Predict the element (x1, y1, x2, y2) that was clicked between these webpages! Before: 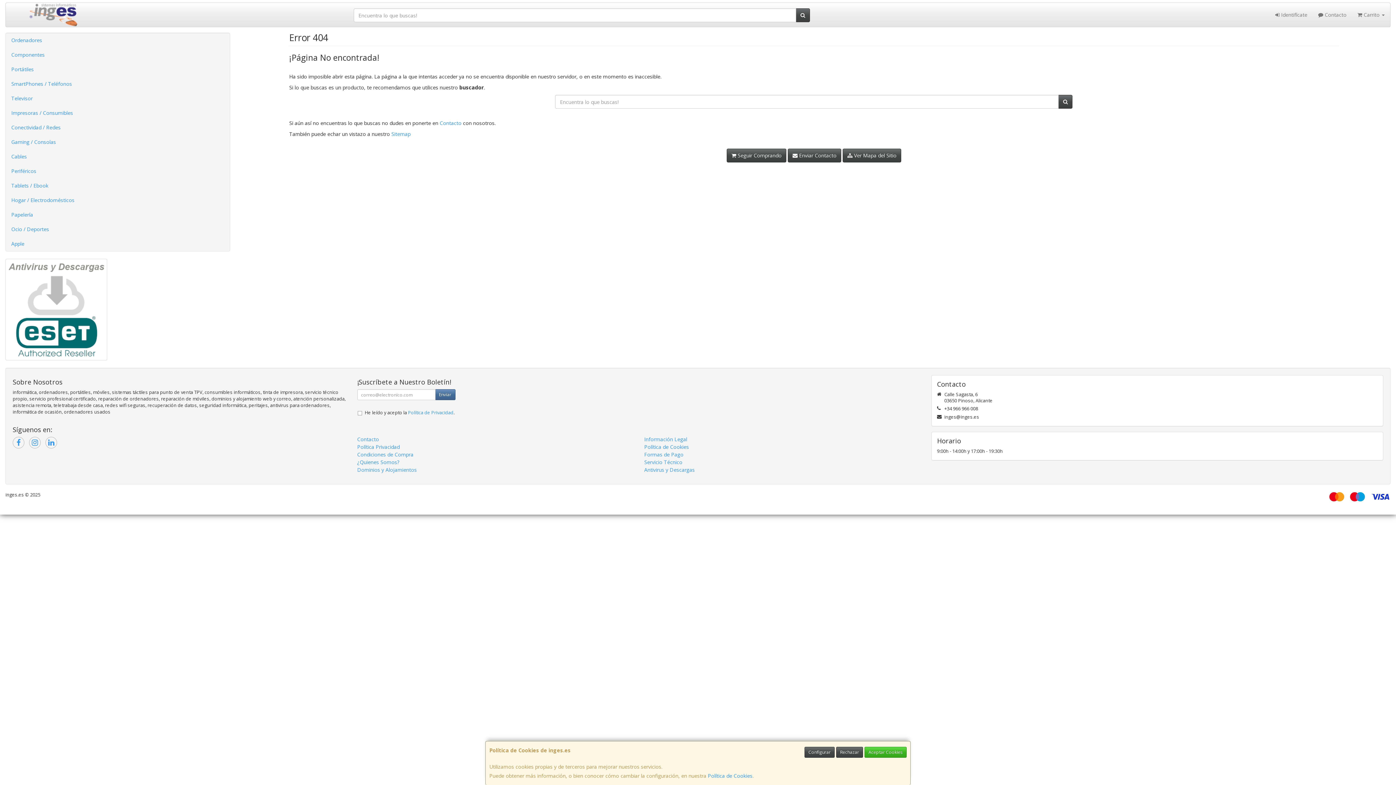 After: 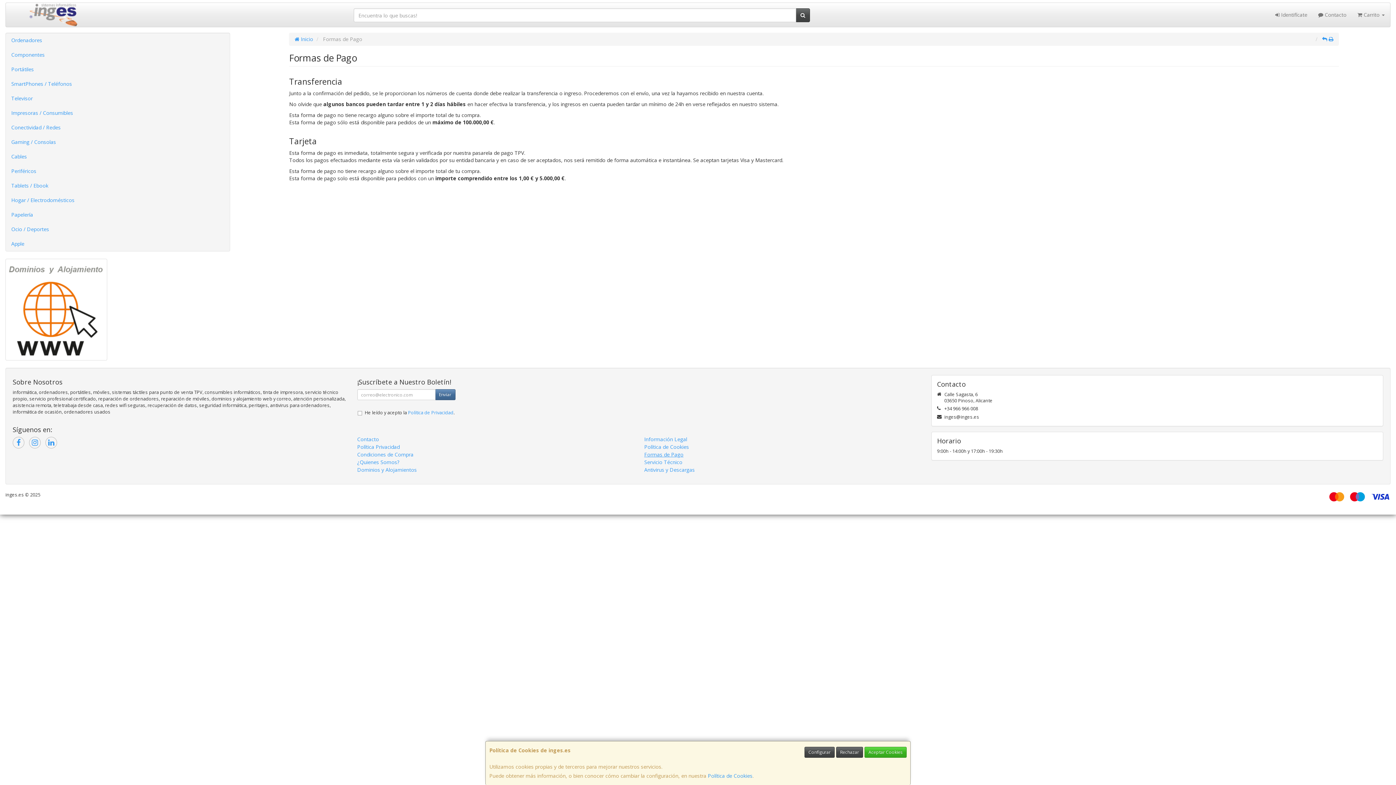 Action: label: Formas de Pago bbox: (644, 451, 683, 458)